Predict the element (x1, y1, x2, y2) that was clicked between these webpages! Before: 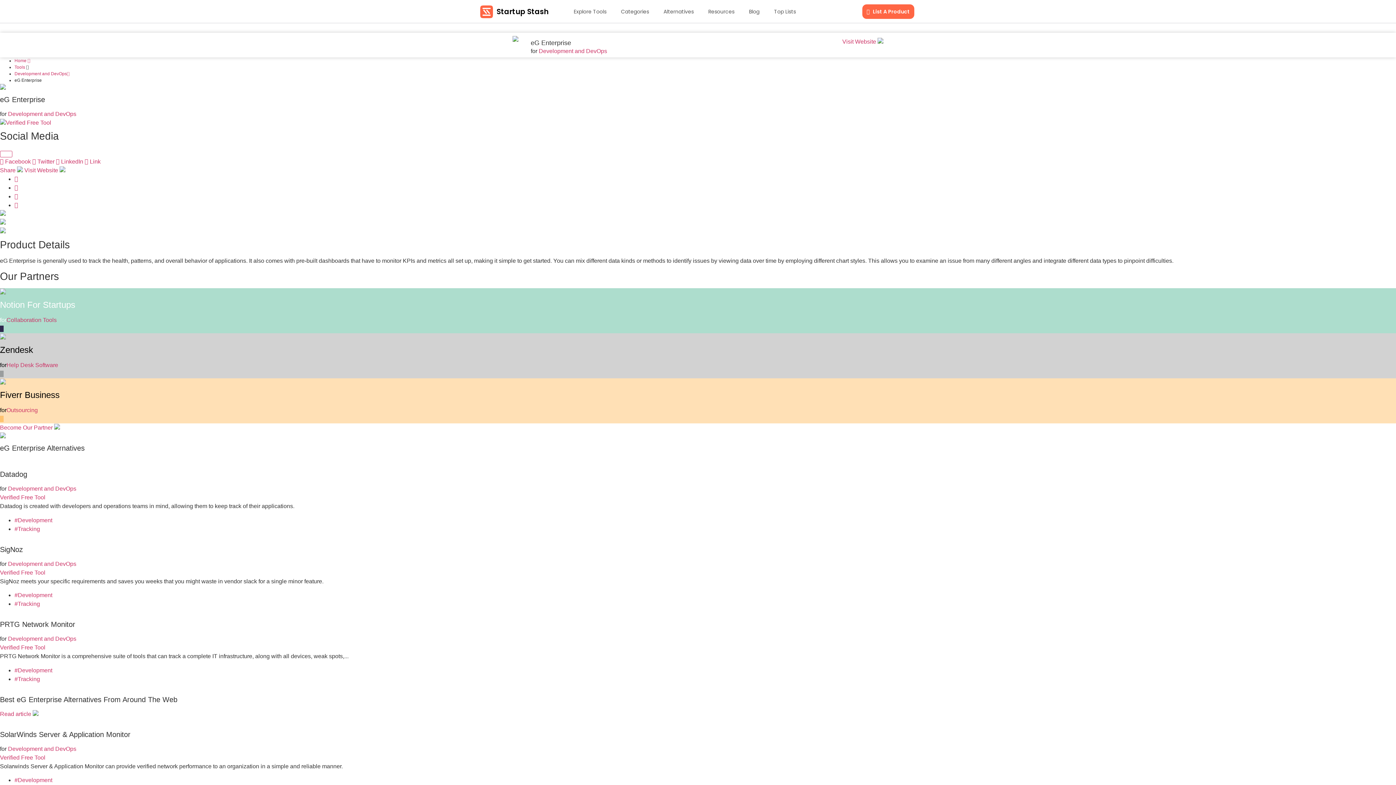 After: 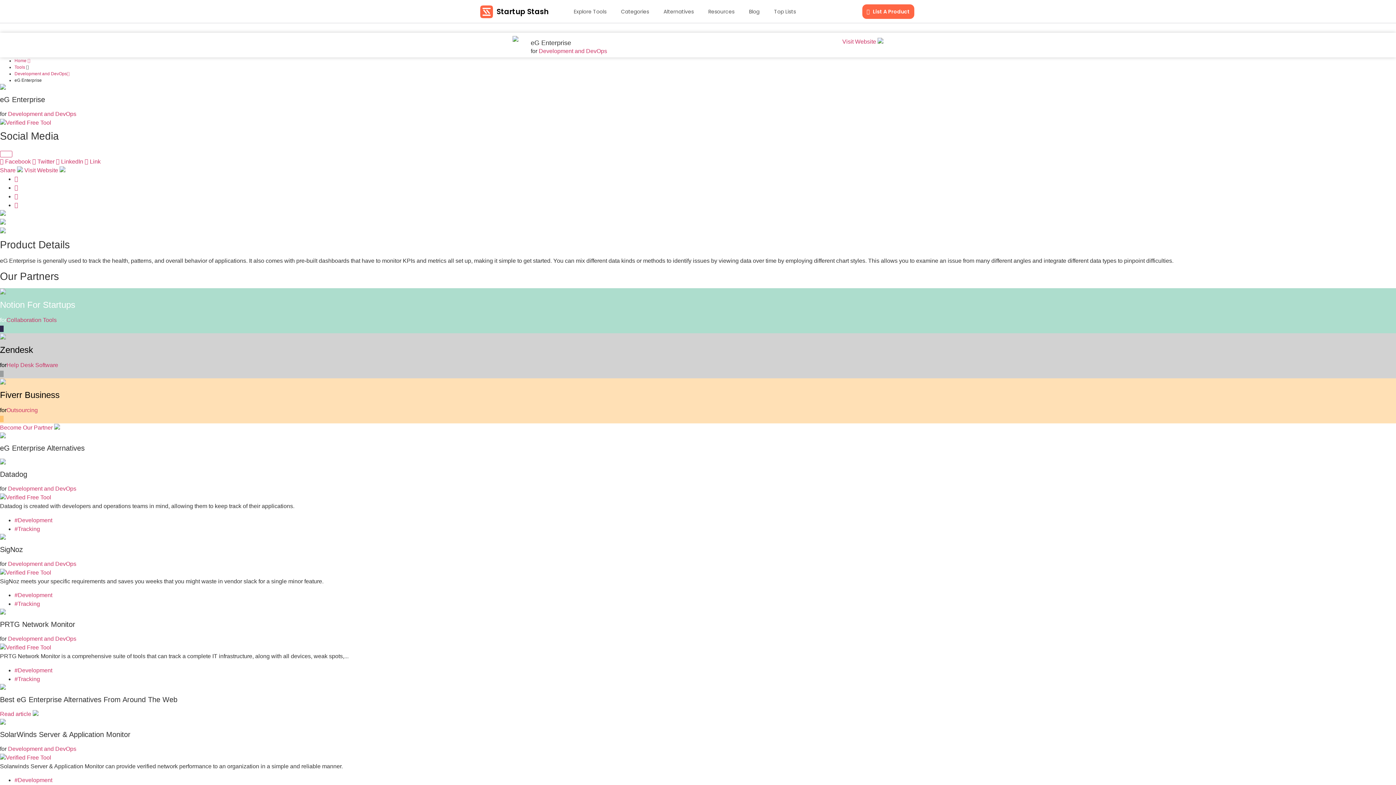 Action: bbox: (0, 371, 3, 377)